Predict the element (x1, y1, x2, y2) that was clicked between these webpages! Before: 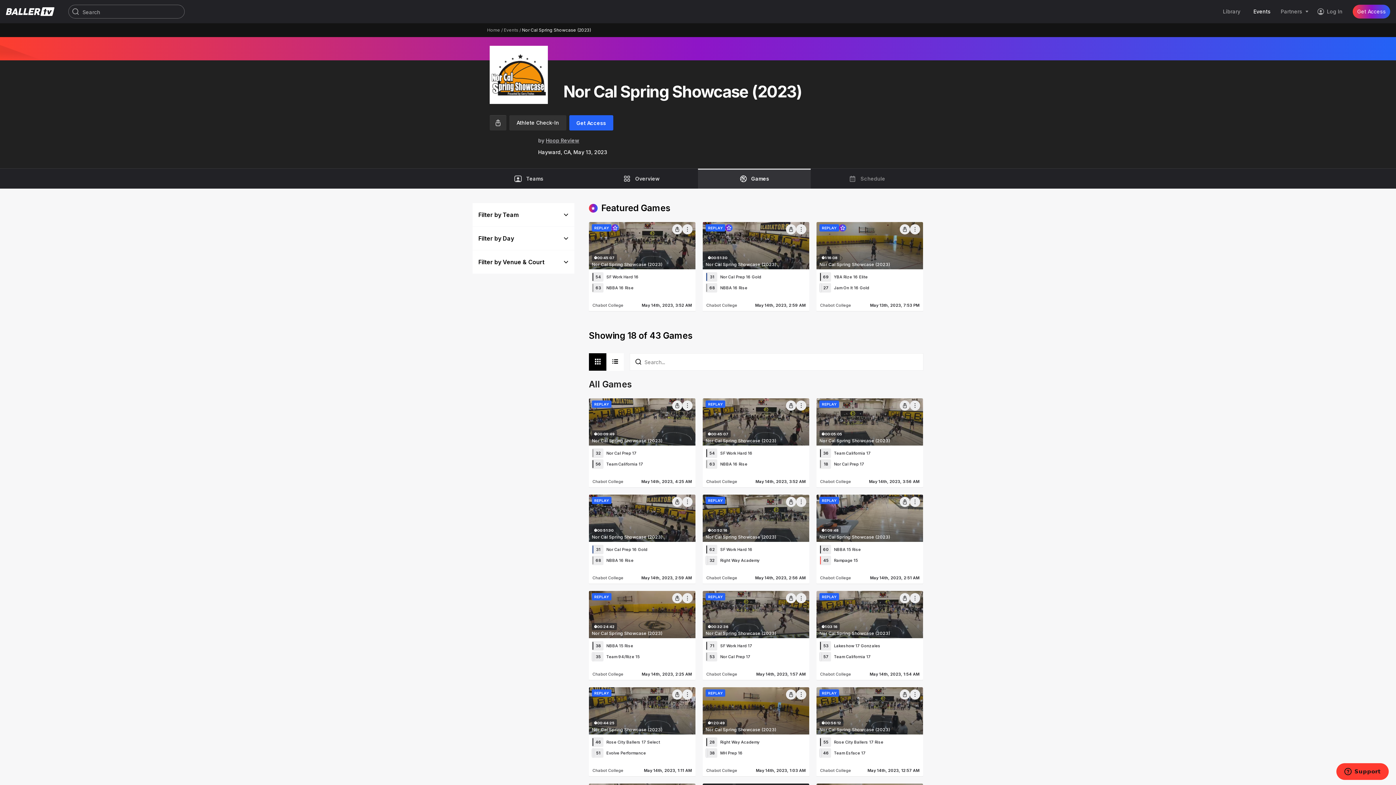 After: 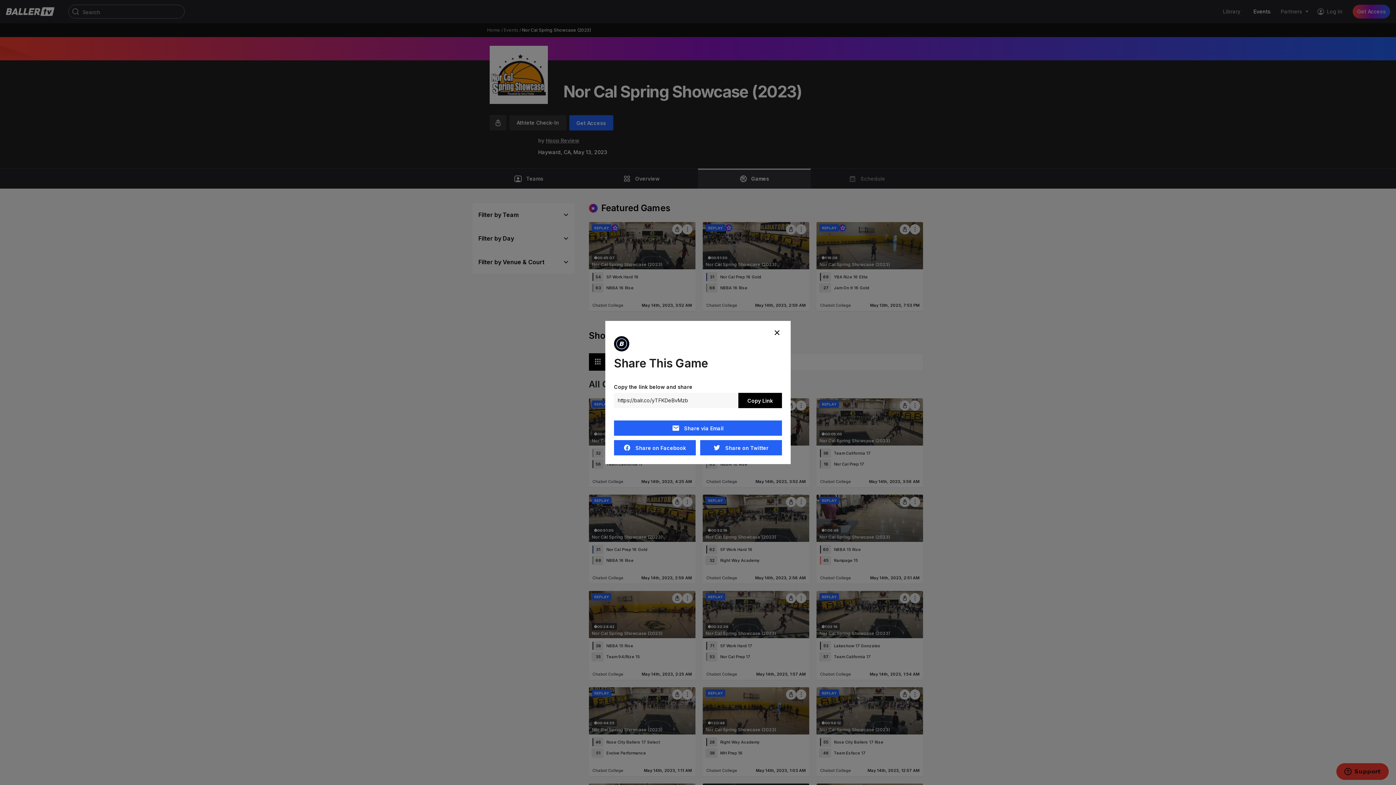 Action: bbox: (786, 689, 796, 700)